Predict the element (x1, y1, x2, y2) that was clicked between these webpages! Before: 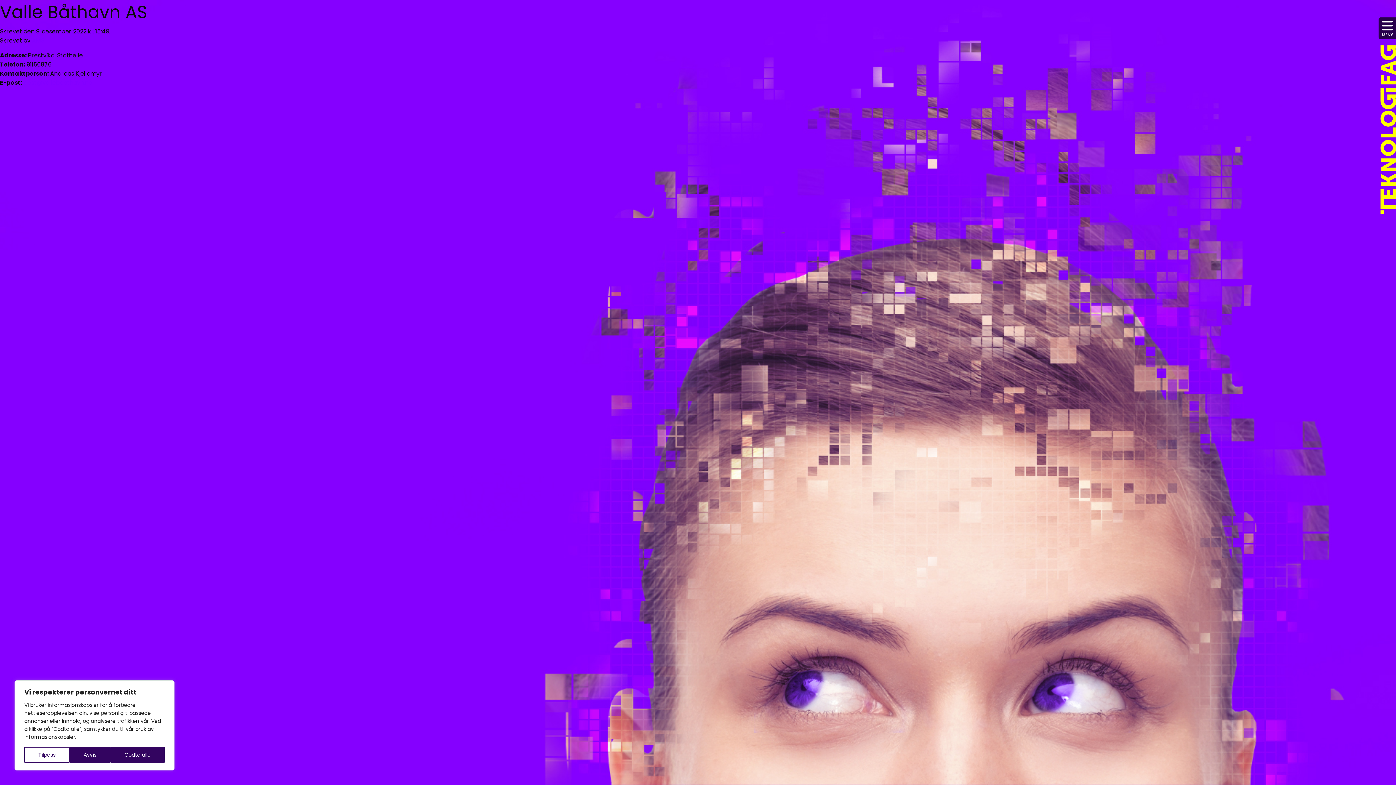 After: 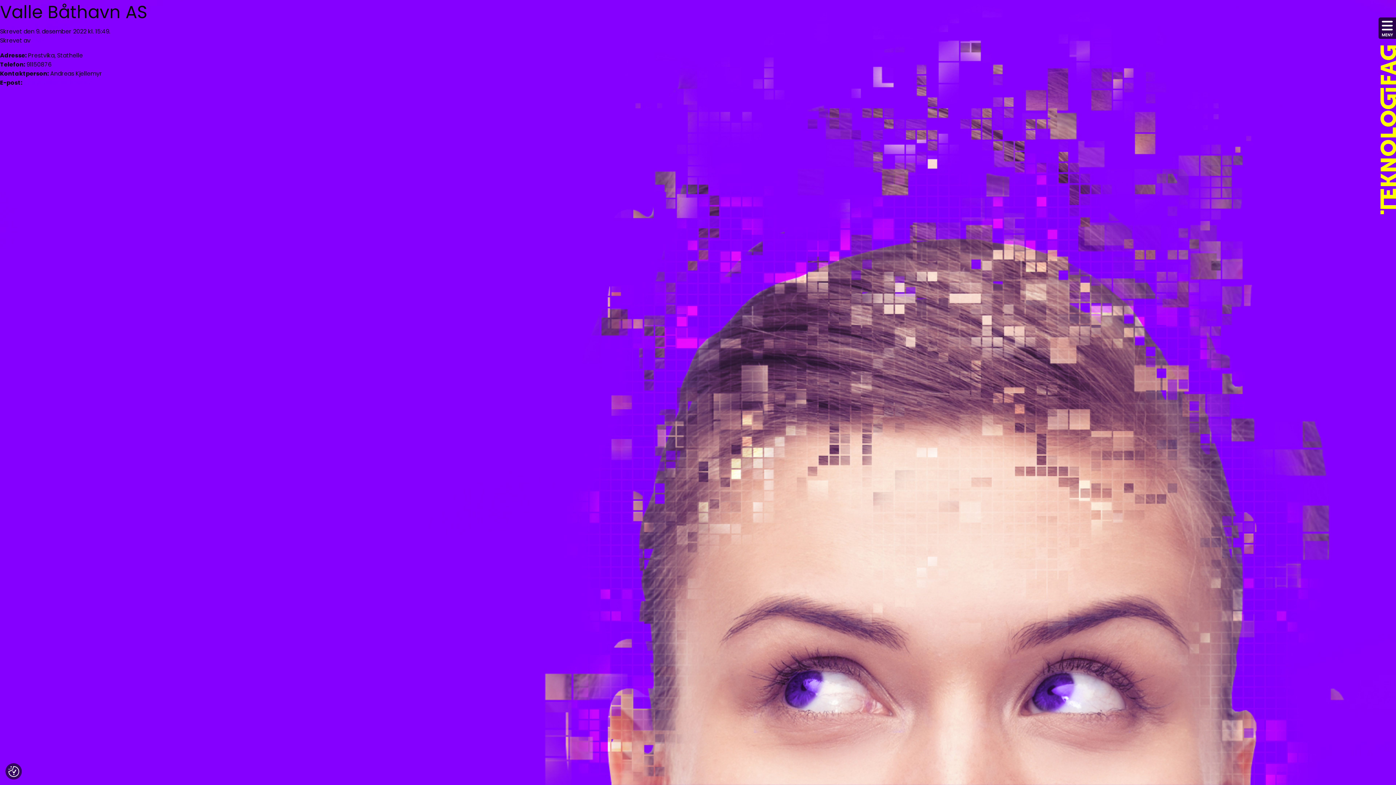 Action: label: Godta alle bbox: (110, 747, 164, 763)